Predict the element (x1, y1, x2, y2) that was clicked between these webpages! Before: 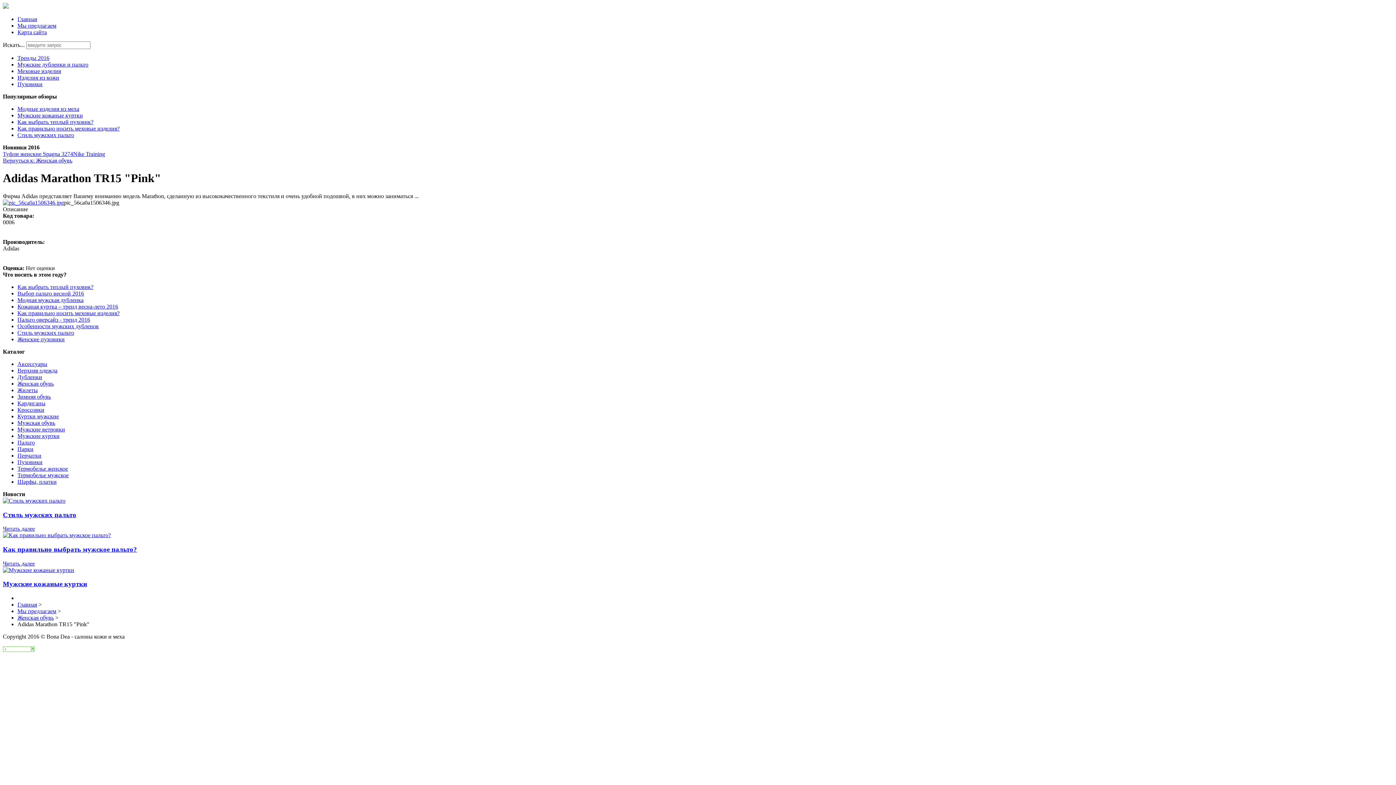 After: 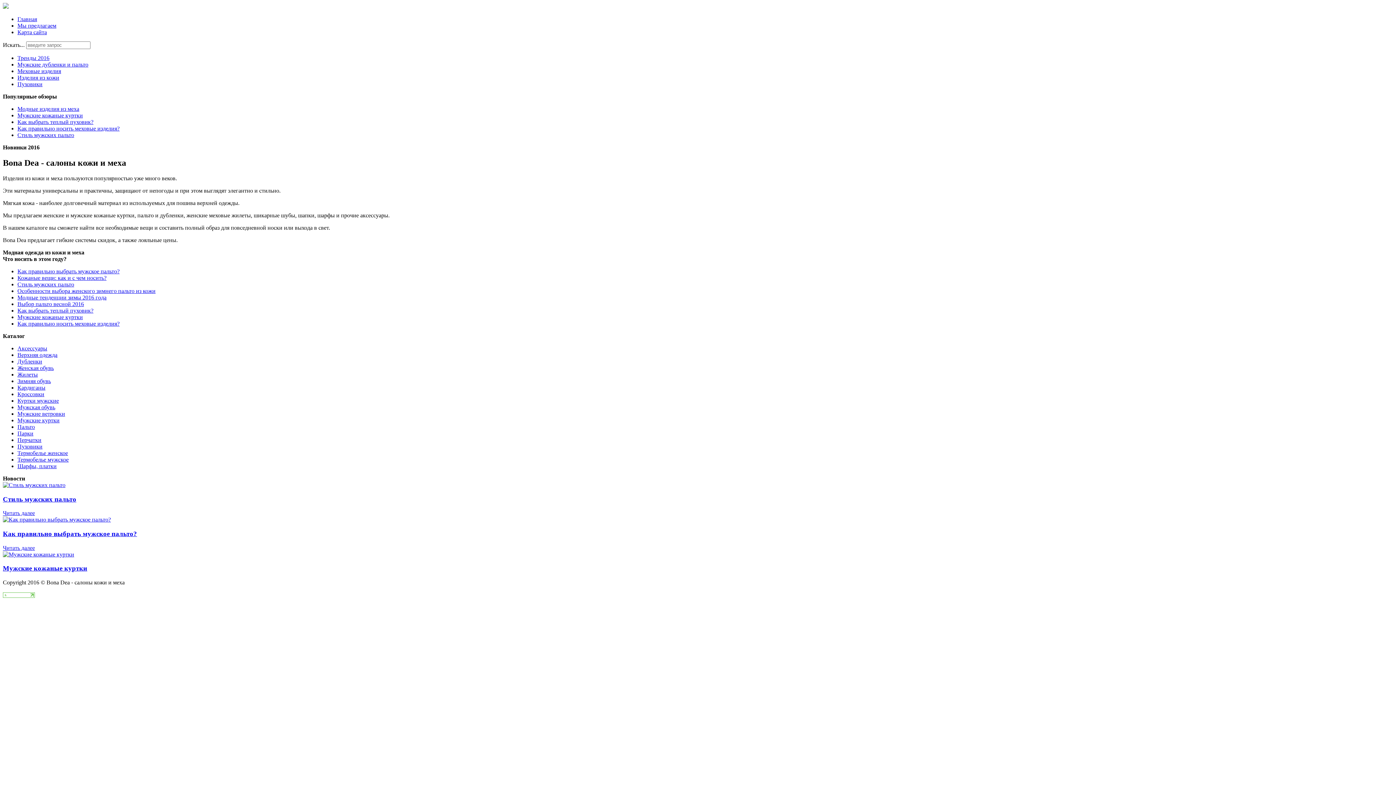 Action: label: Главная bbox: (17, 16, 37, 22)